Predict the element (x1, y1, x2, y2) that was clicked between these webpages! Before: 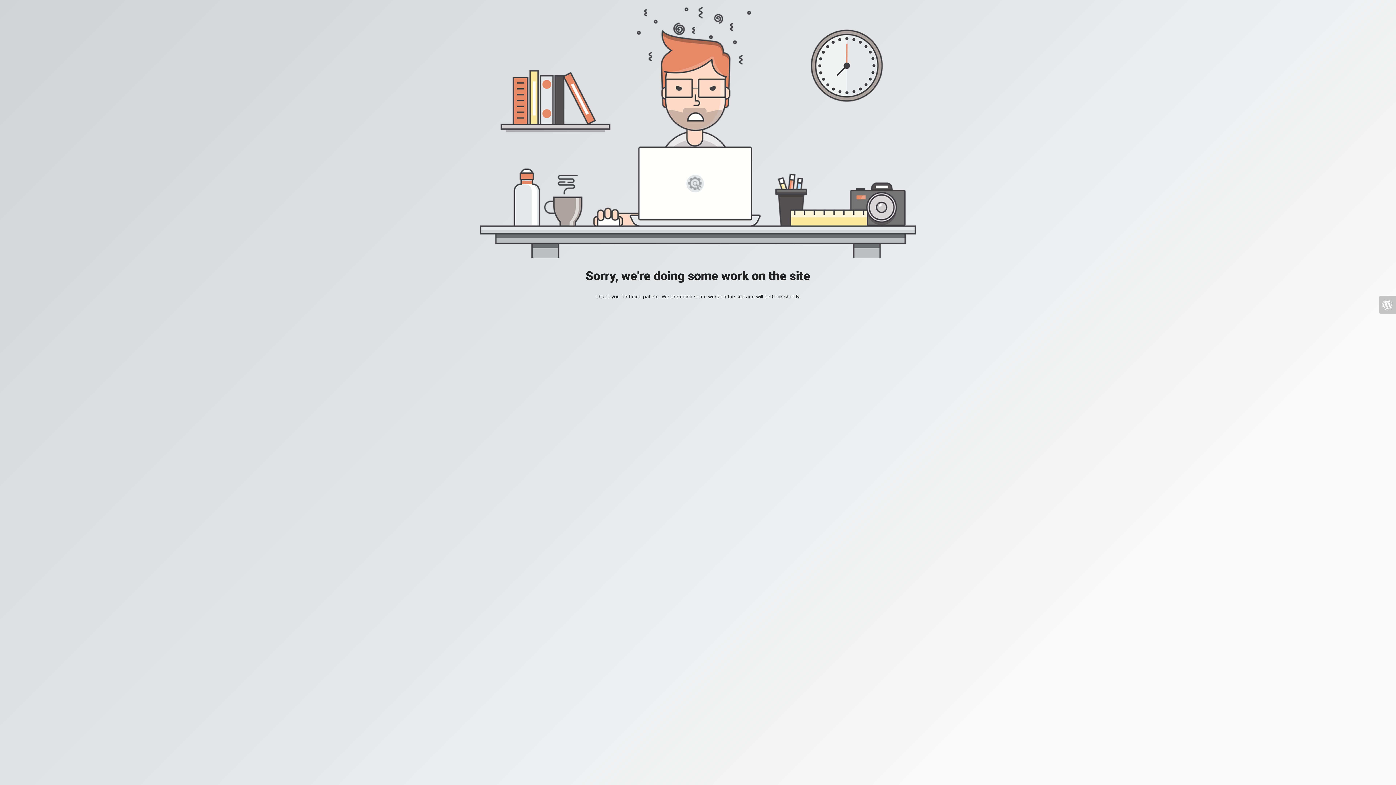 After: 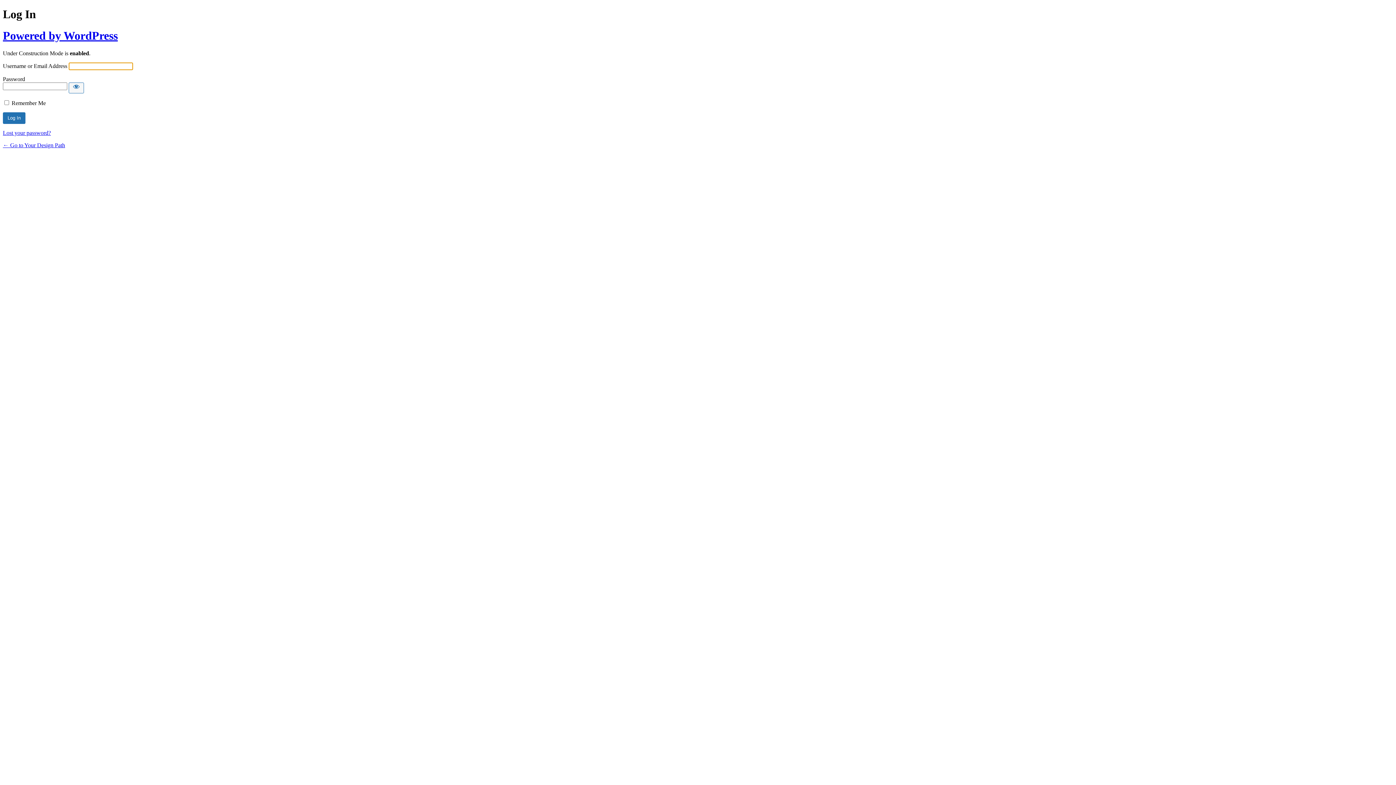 Action: bbox: (1378, 296, 1396, 313)